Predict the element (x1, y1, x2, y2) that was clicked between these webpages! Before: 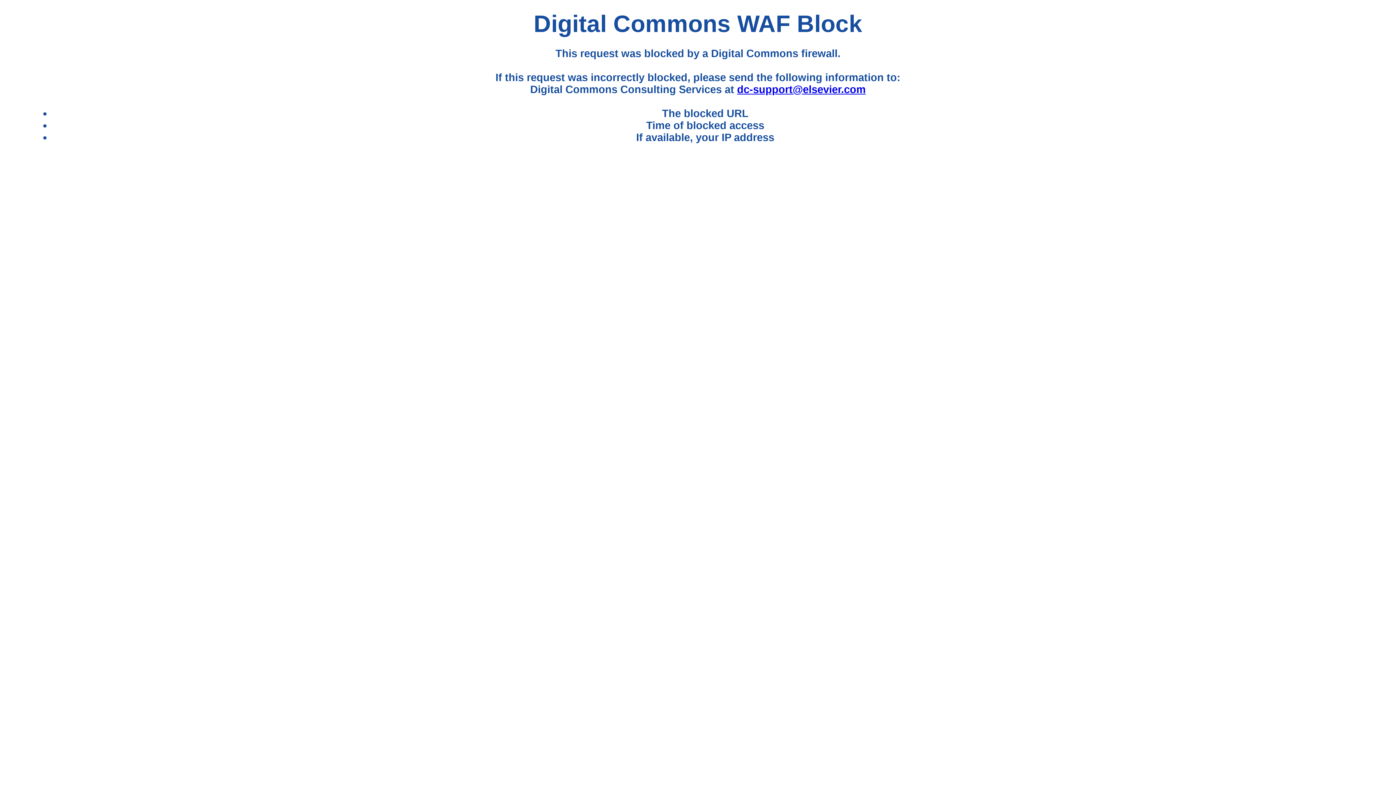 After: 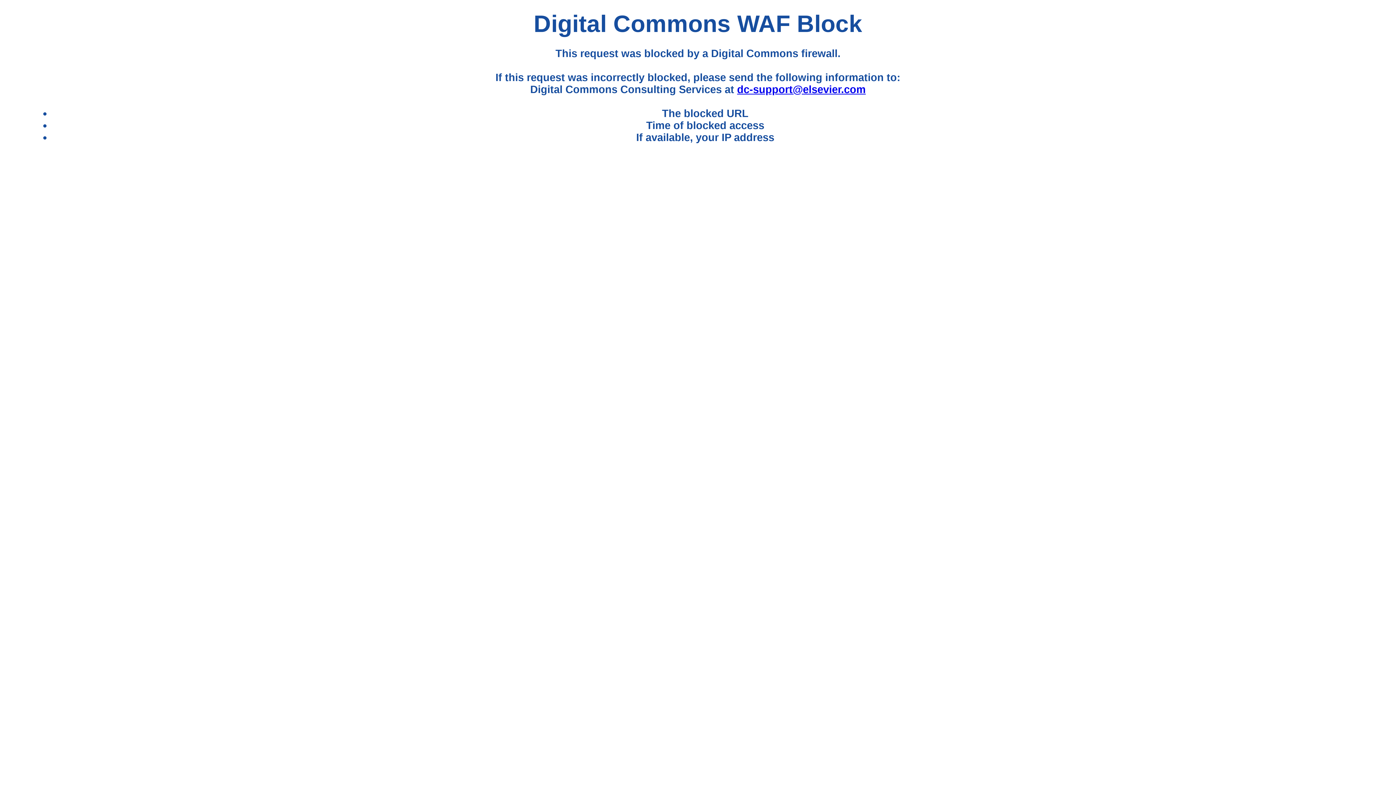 Action: label: dc-support@elsevier.com bbox: (737, 83, 865, 95)